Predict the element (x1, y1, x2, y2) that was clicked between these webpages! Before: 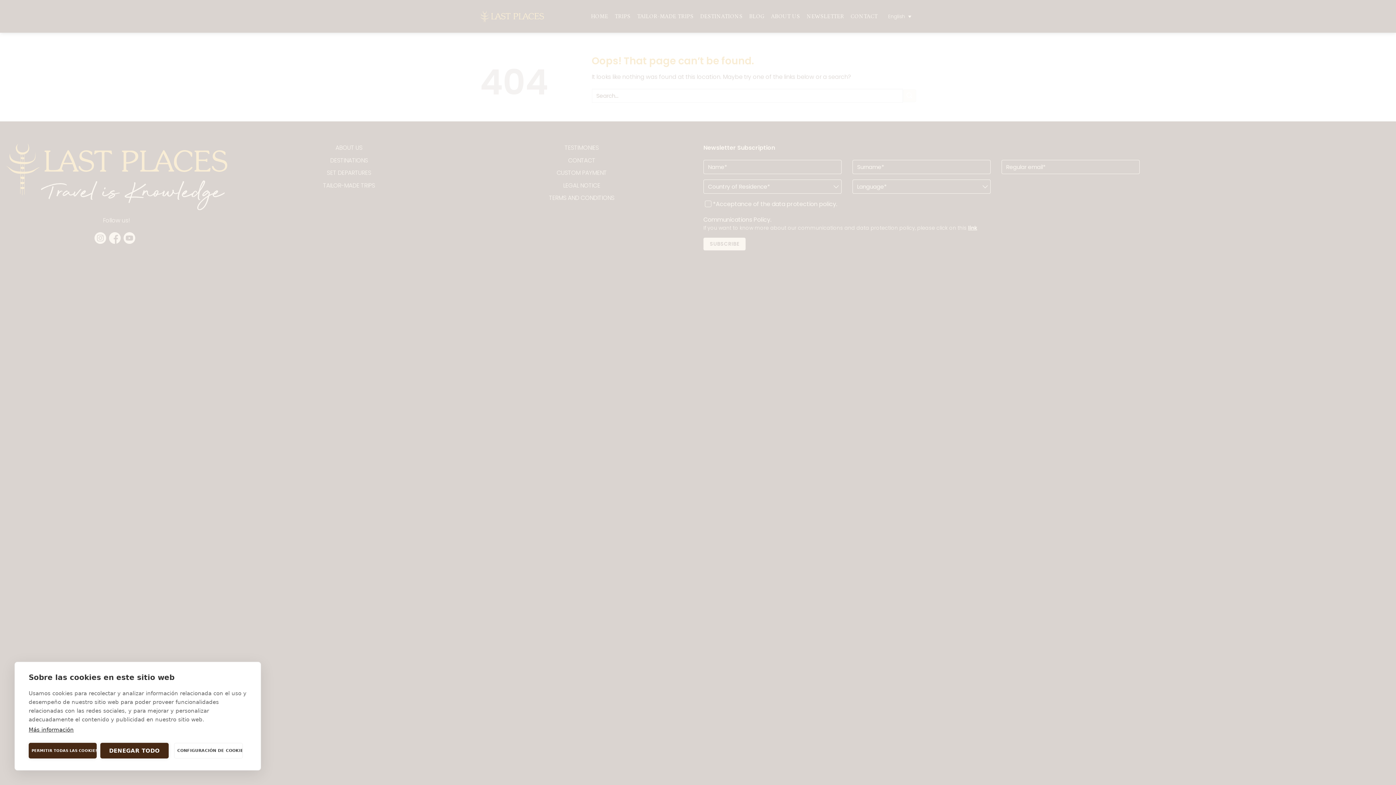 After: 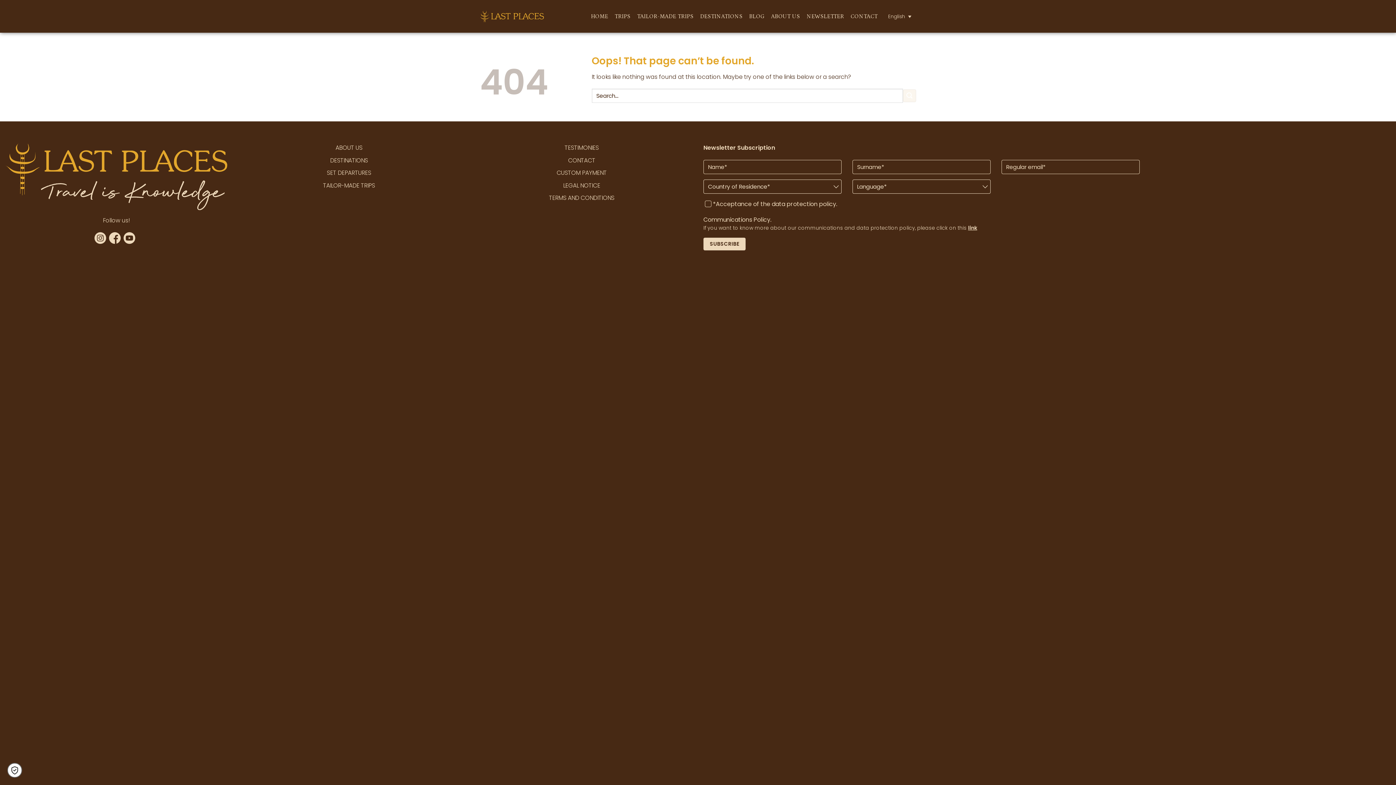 Action: label: DENEGAR TODO bbox: (100, 743, 168, 758)